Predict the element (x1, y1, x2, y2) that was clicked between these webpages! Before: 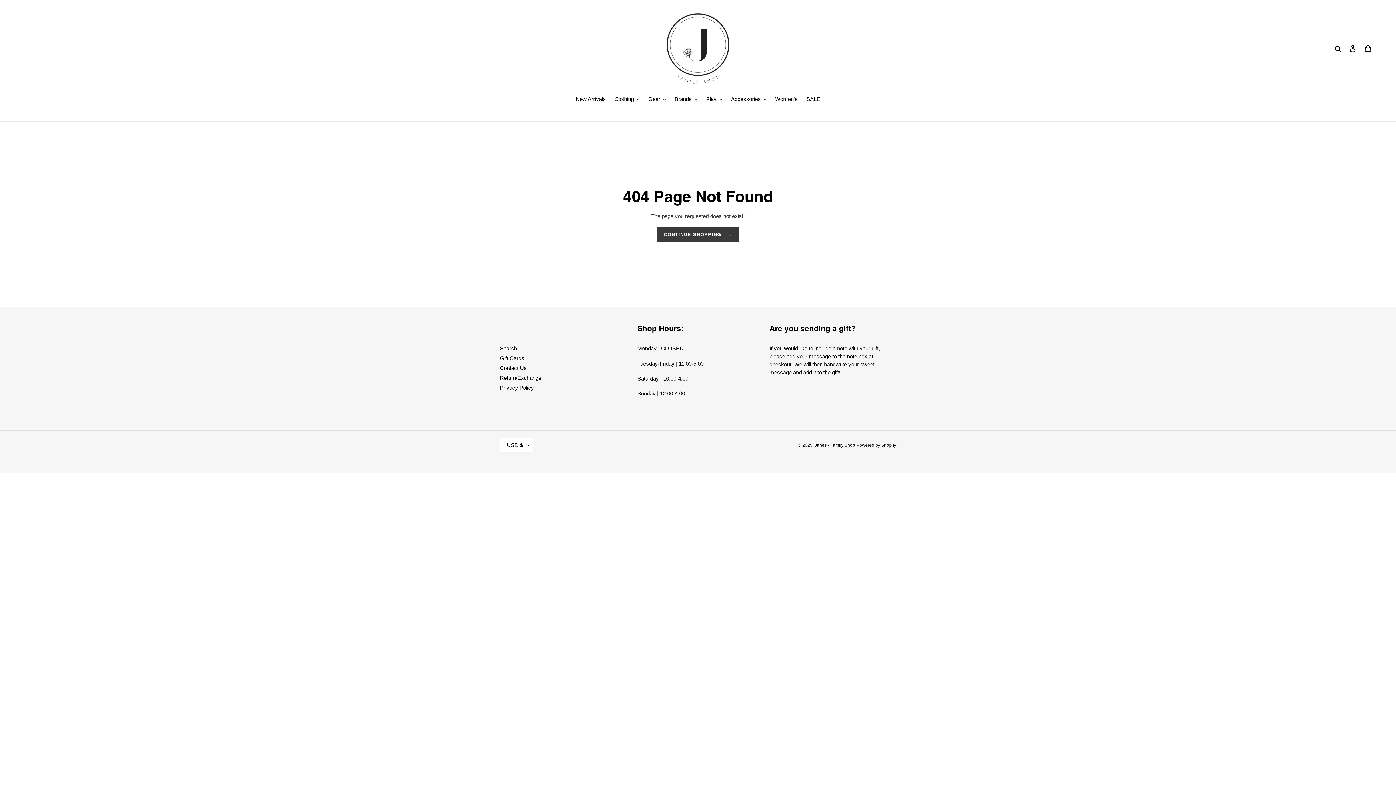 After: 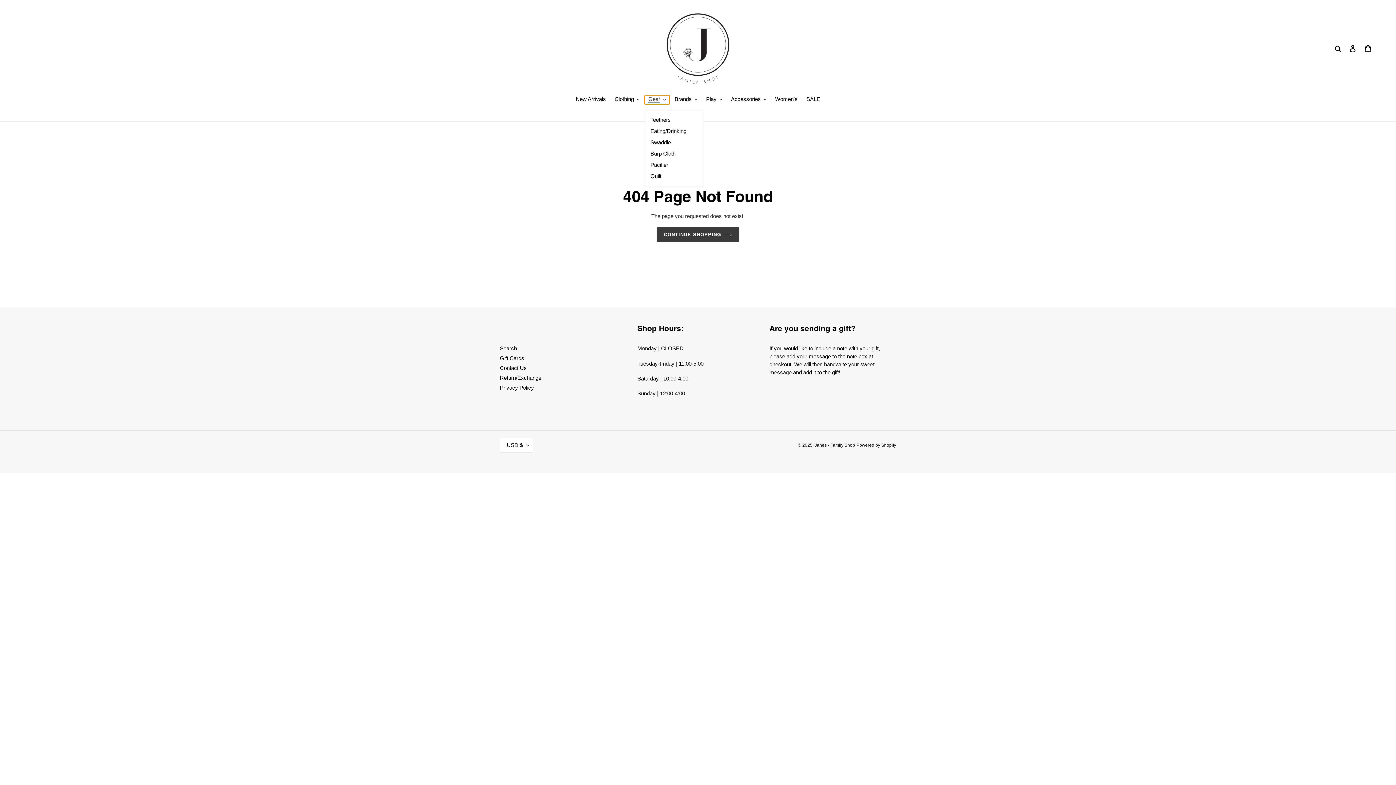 Action: label: Gear bbox: (644, 95, 669, 104)